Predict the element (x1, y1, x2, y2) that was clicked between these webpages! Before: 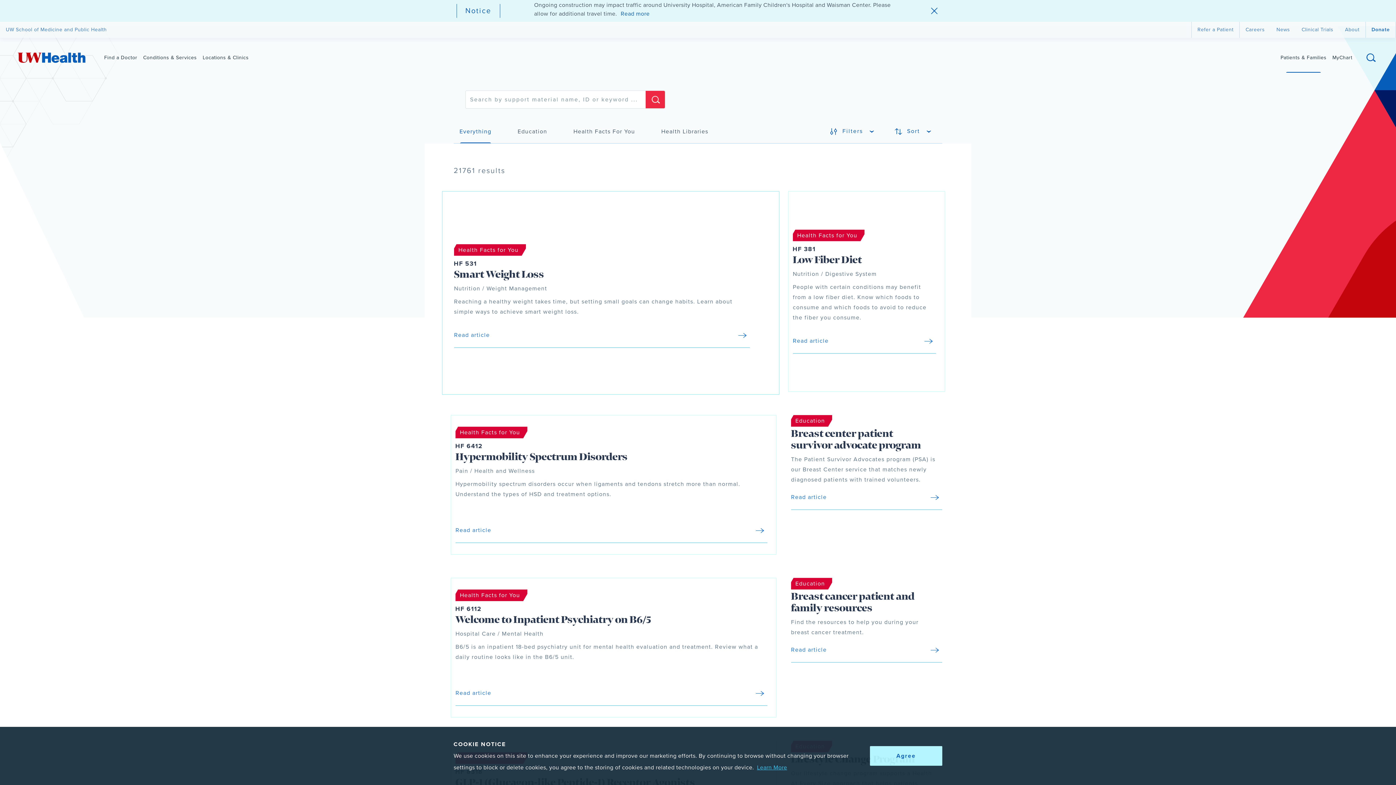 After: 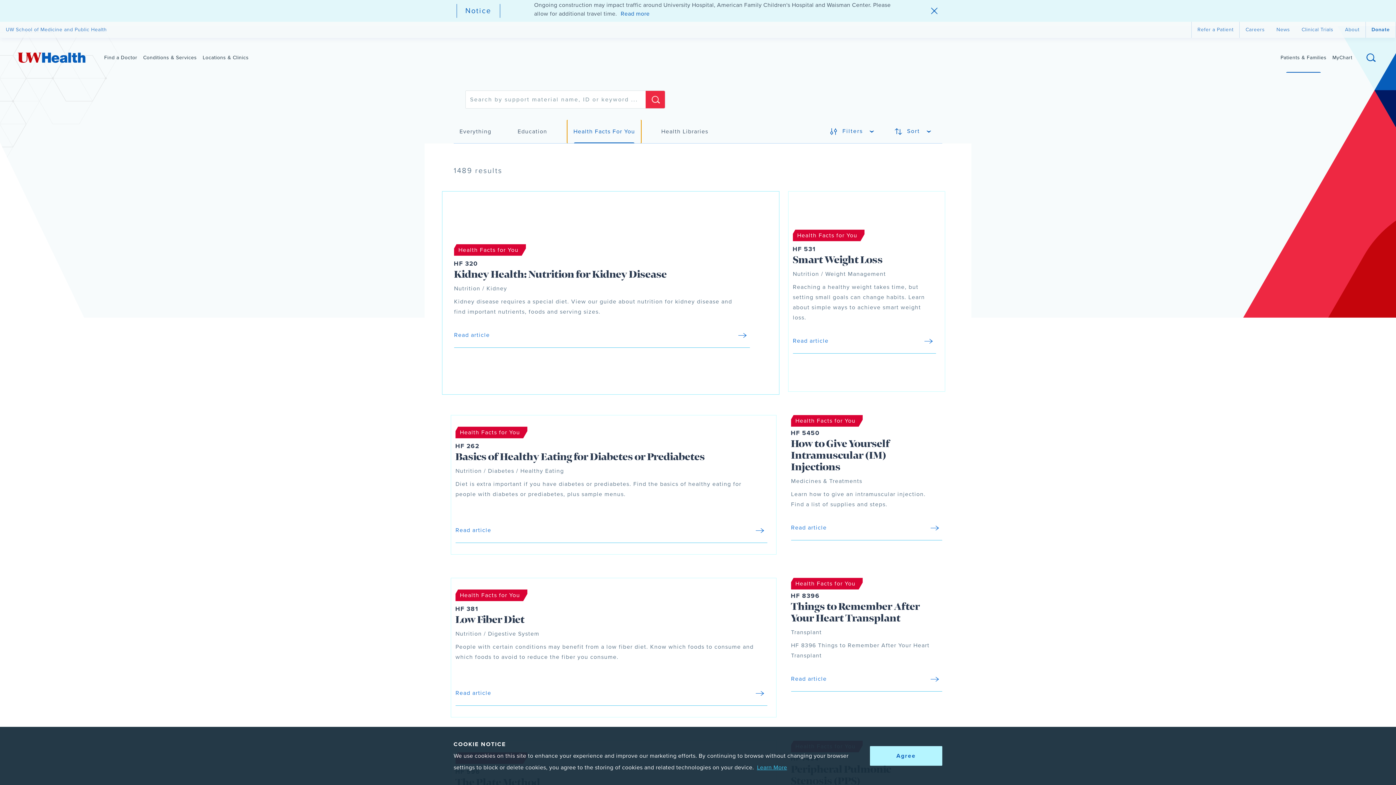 Action: bbox: (567, 120, 641, 143) label: Health Facts For You